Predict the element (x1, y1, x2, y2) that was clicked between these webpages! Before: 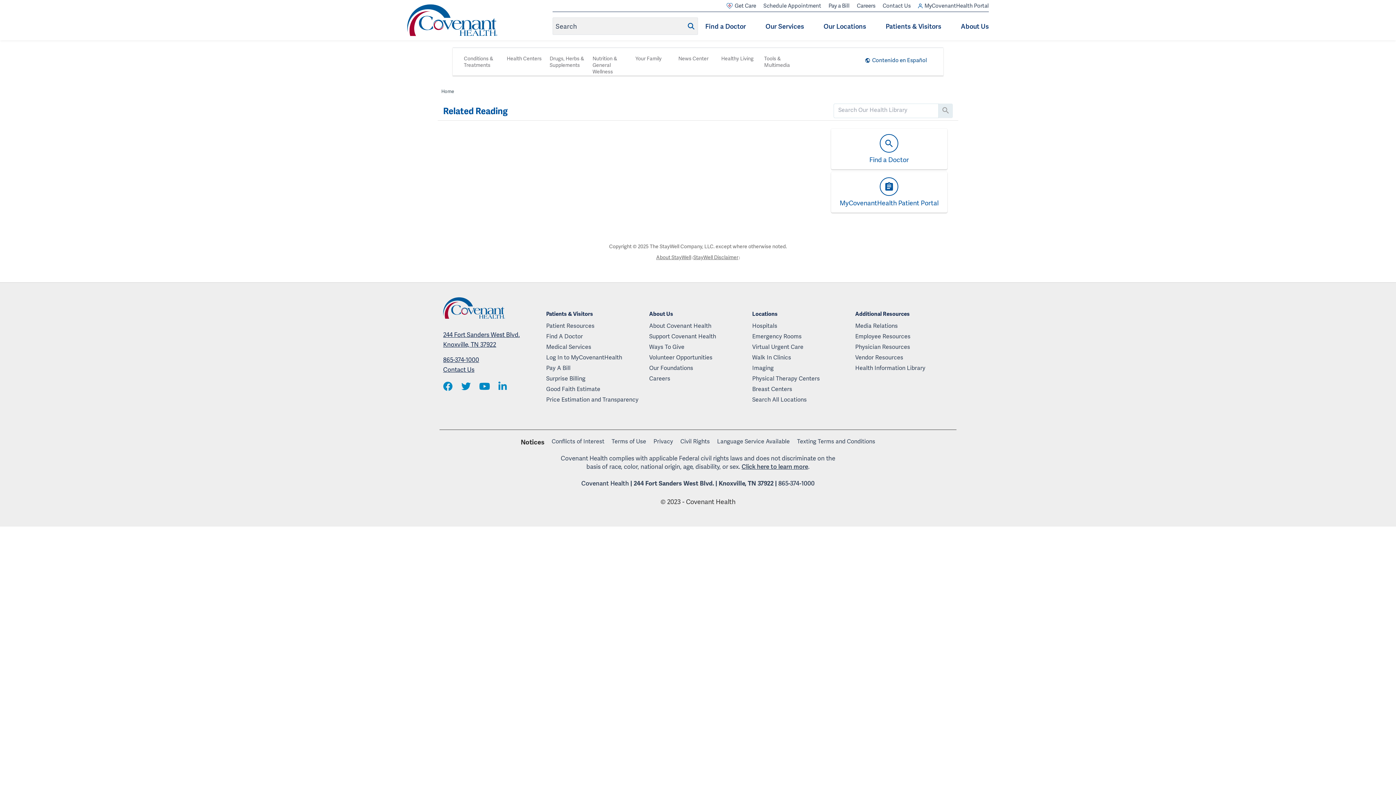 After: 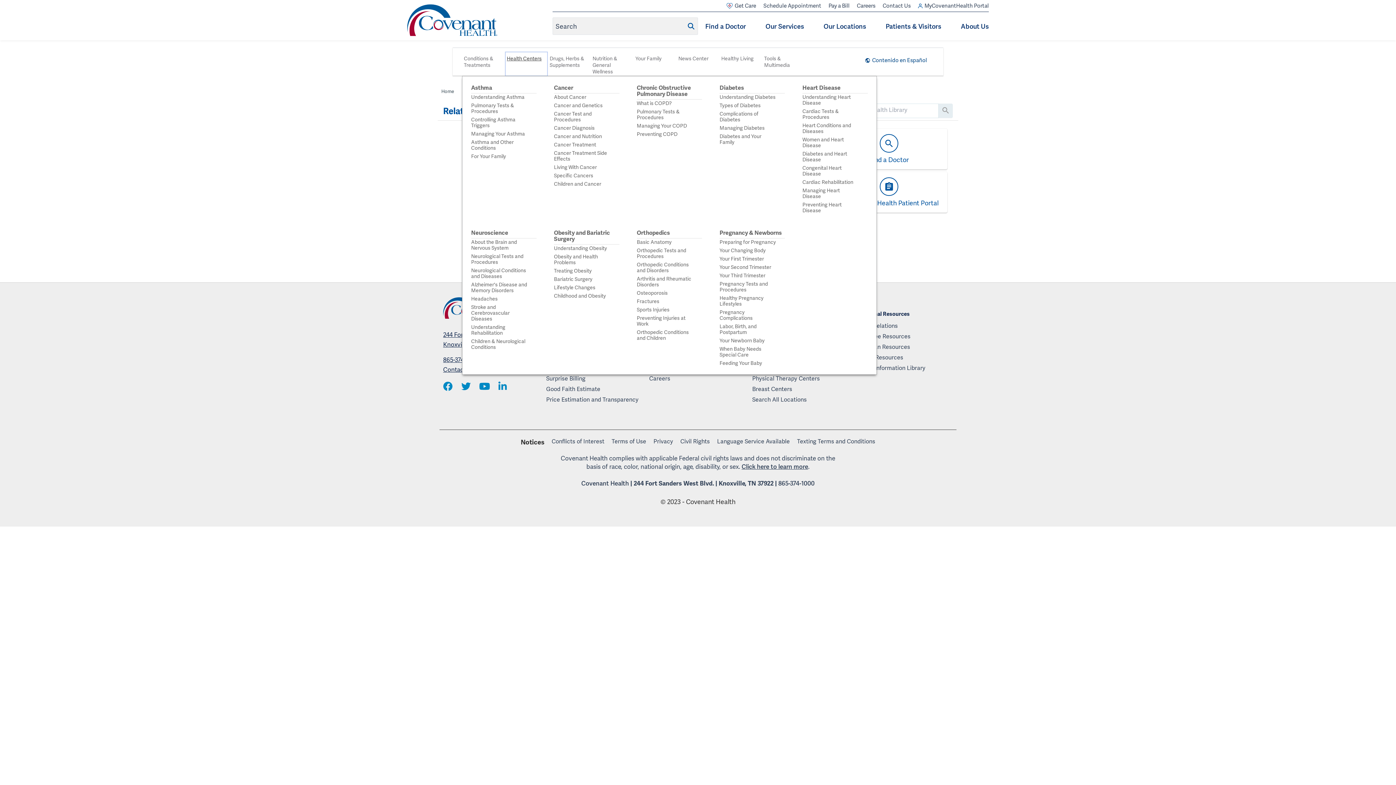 Action: label: Health Centers bbox: (505, 51, 548, 76)